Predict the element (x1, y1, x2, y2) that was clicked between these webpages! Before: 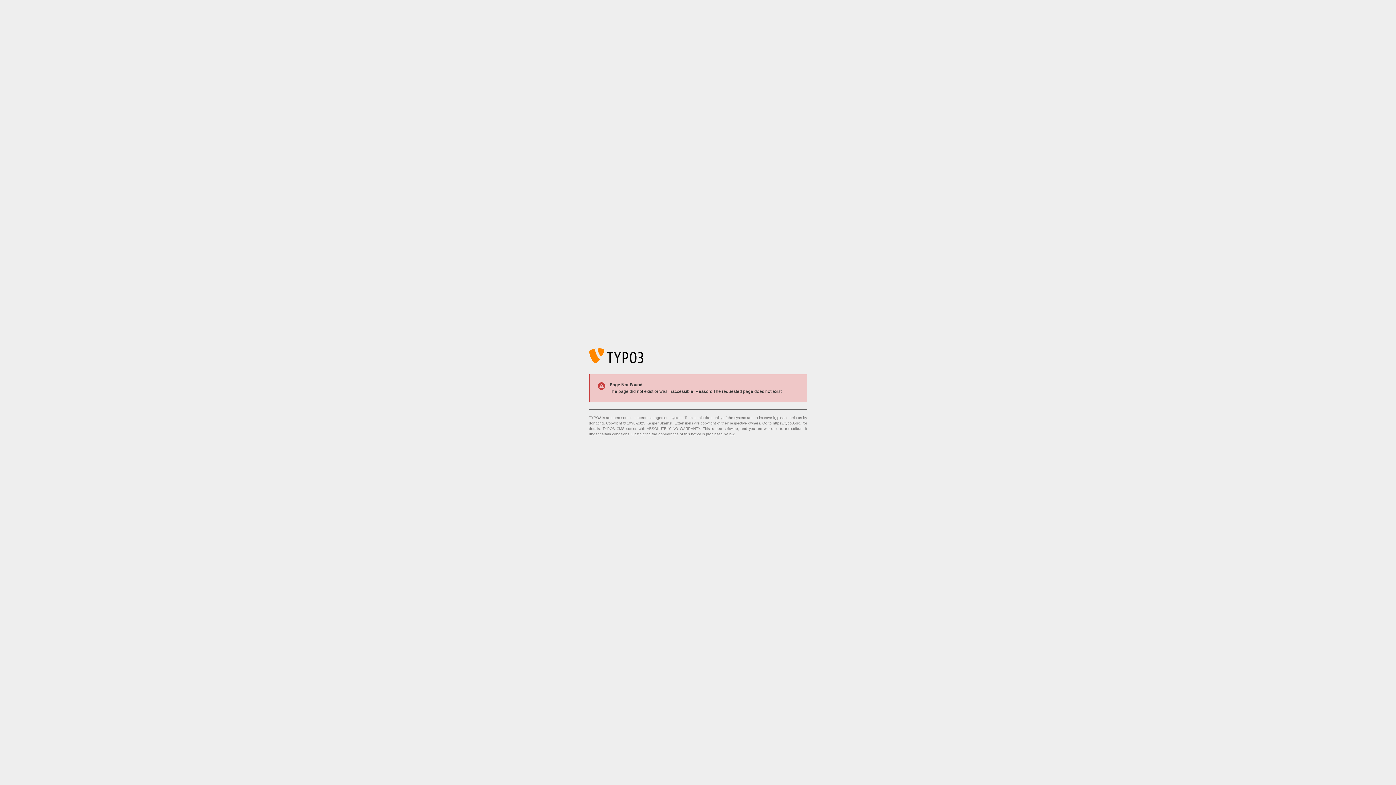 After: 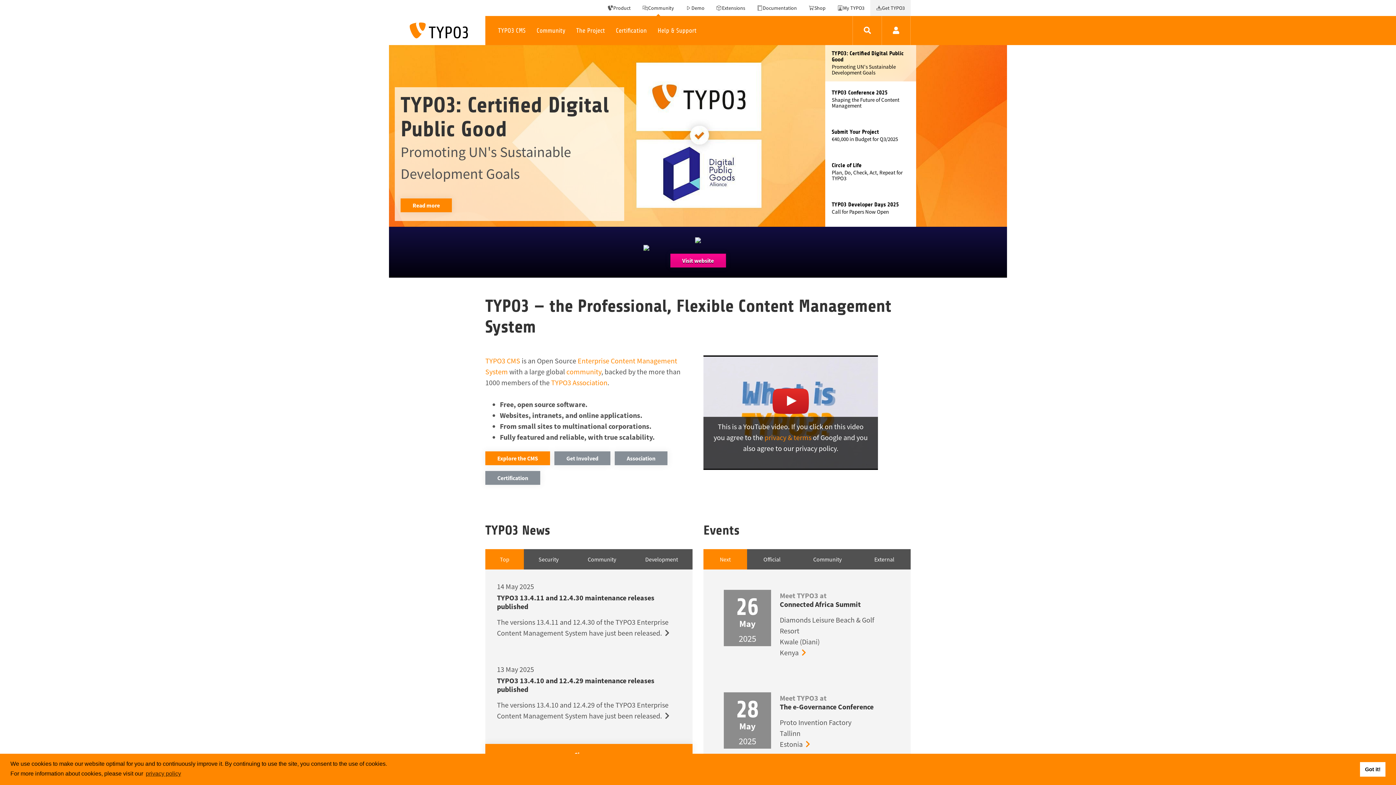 Action: bbox: (773, 421, 801, 425) label: https://typo3.org/